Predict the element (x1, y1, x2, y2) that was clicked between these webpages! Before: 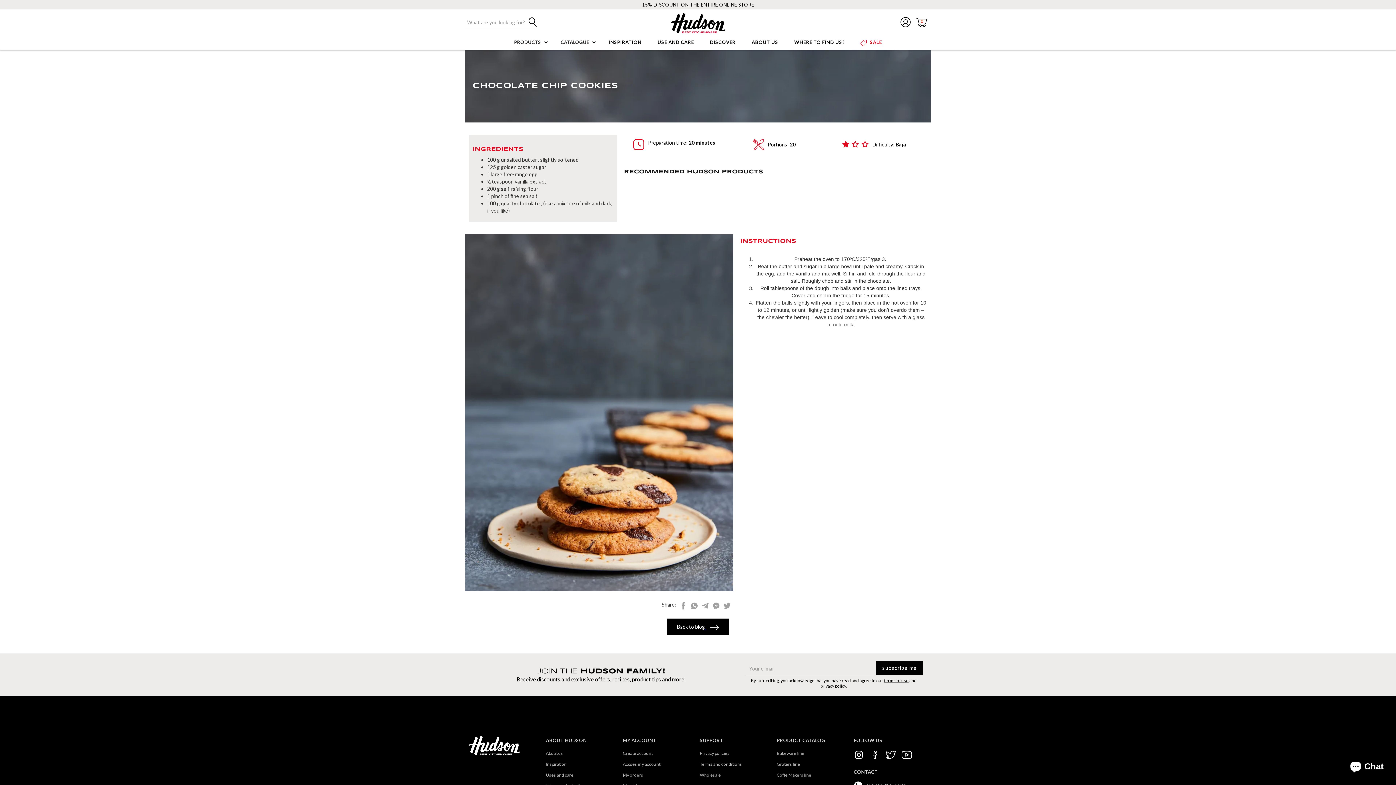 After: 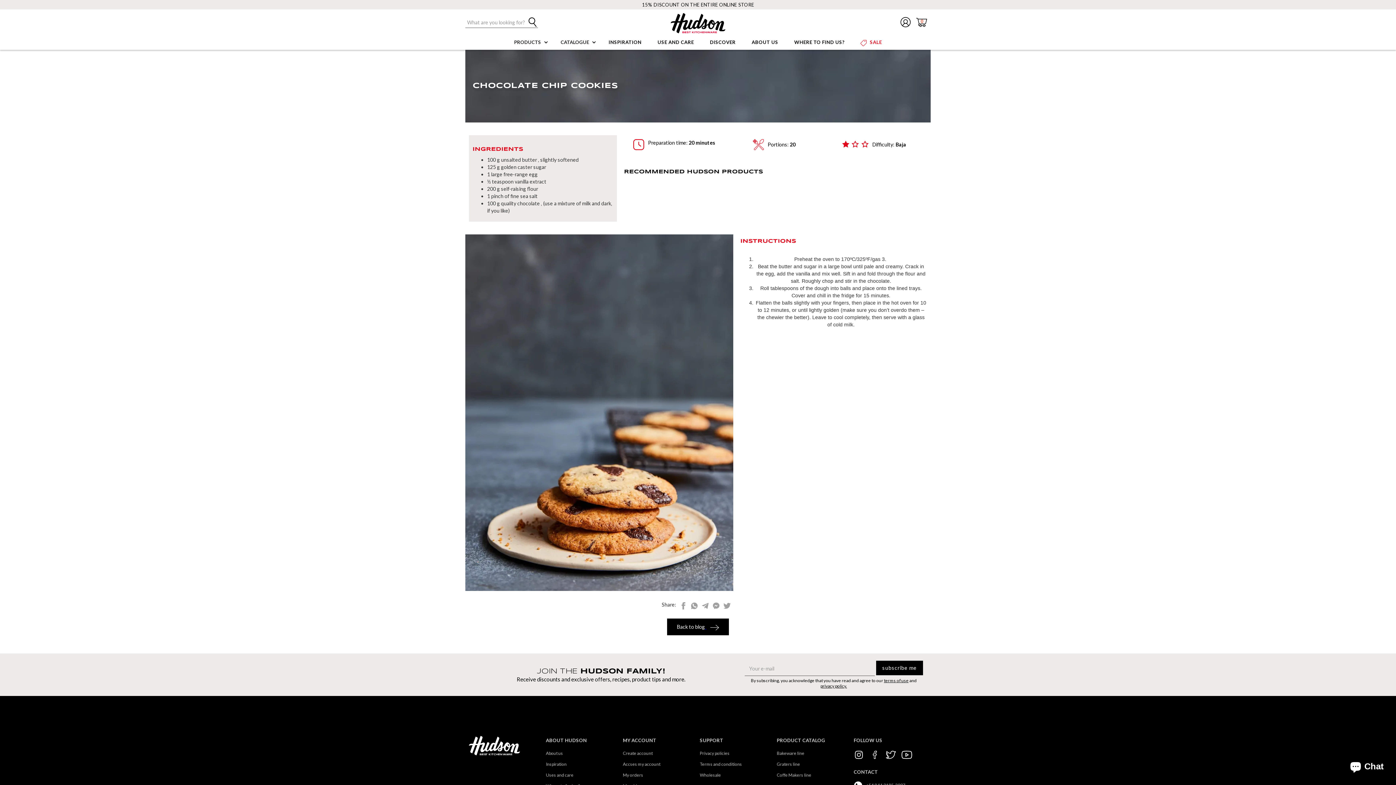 Action: bbox: (690, 602, 698, 609)